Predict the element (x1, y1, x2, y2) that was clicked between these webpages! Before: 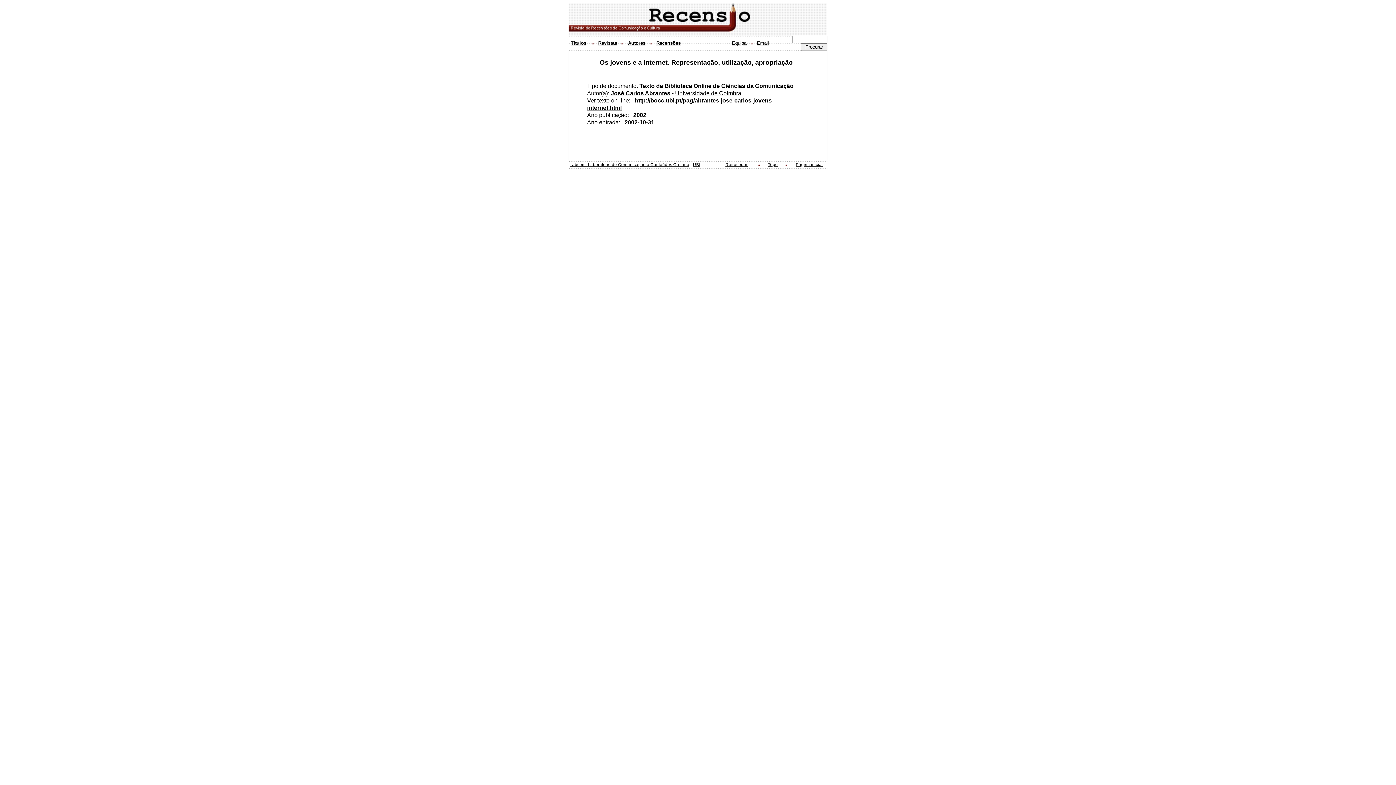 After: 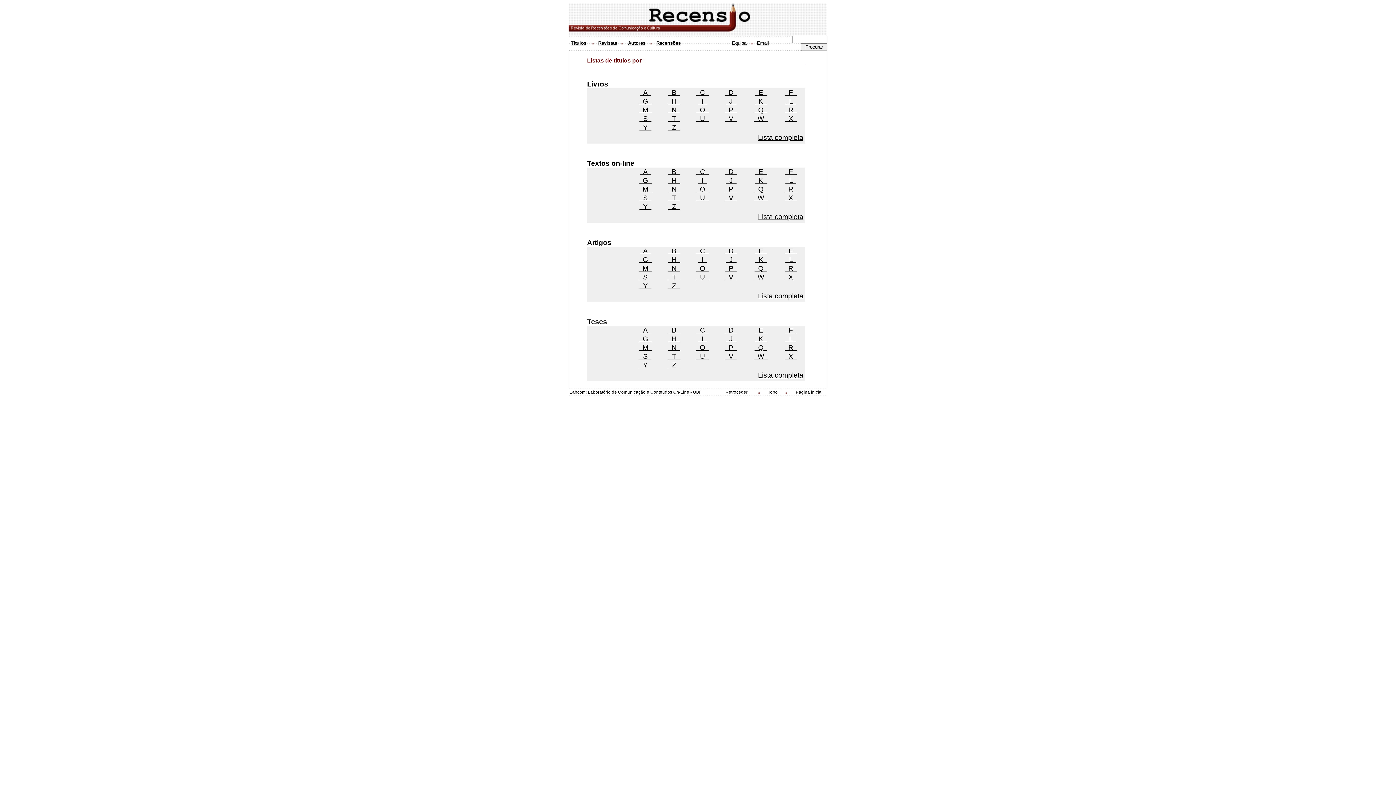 Action: bbox: (570, 40, 586, 45) label: Títulos